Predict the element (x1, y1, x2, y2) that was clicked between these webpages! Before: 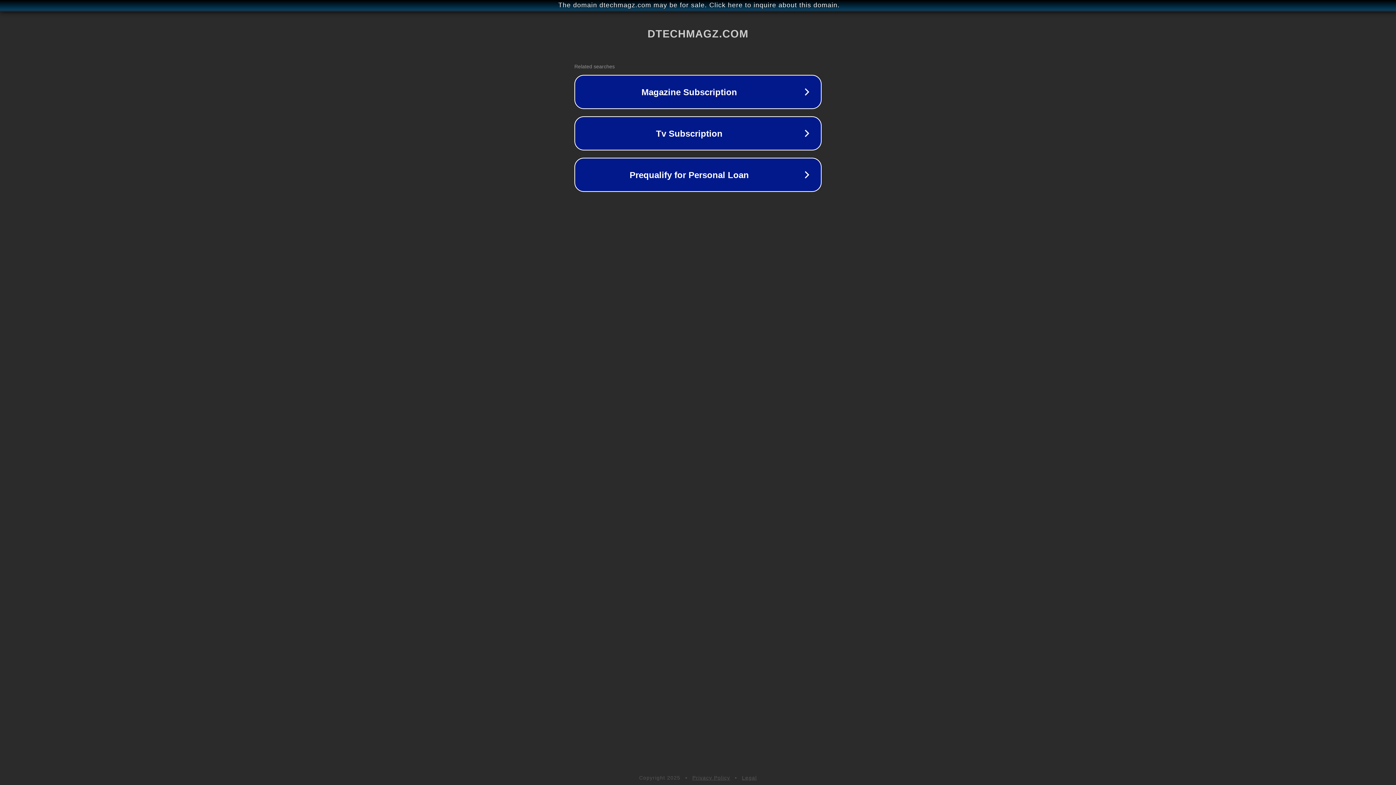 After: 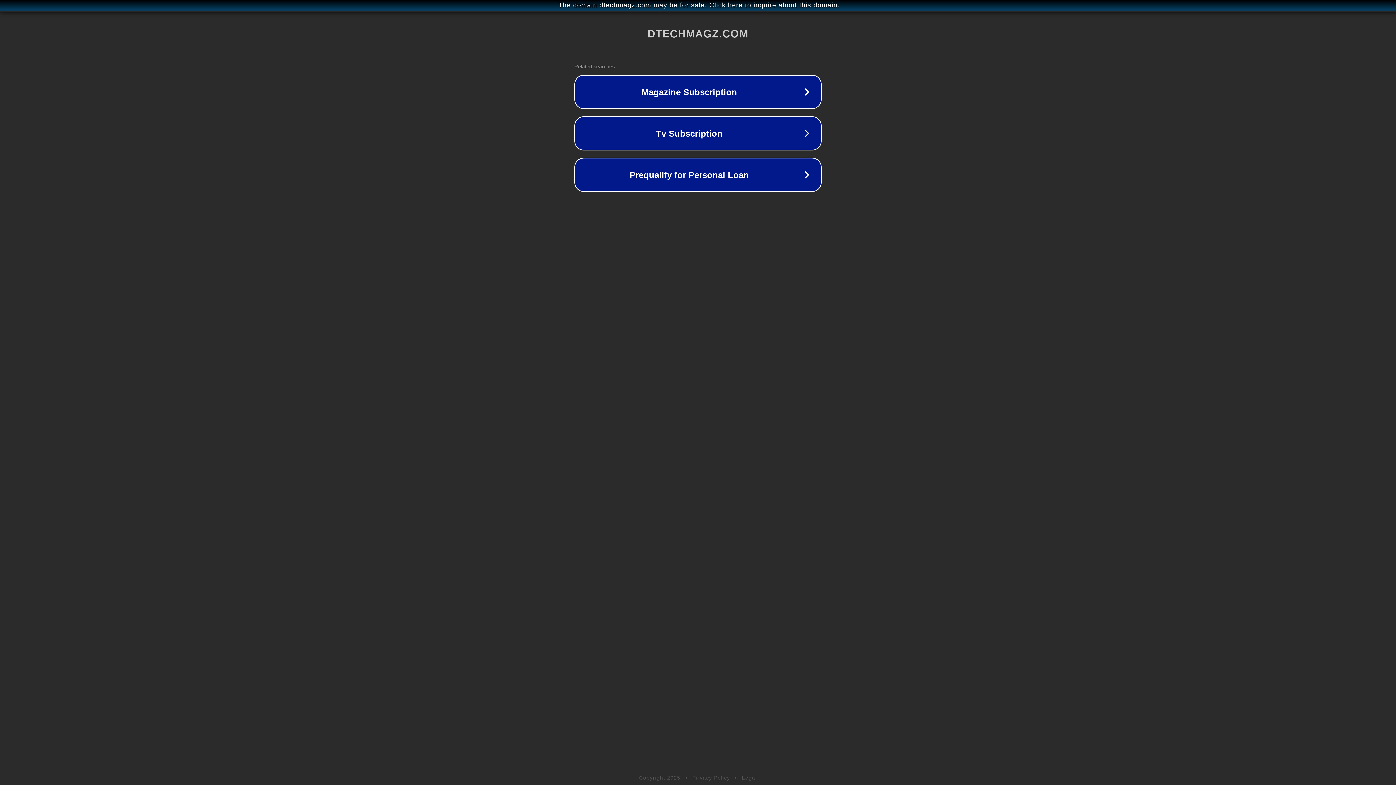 Action: bbox: (692, 775, 730, 781) label: Privacy Policy